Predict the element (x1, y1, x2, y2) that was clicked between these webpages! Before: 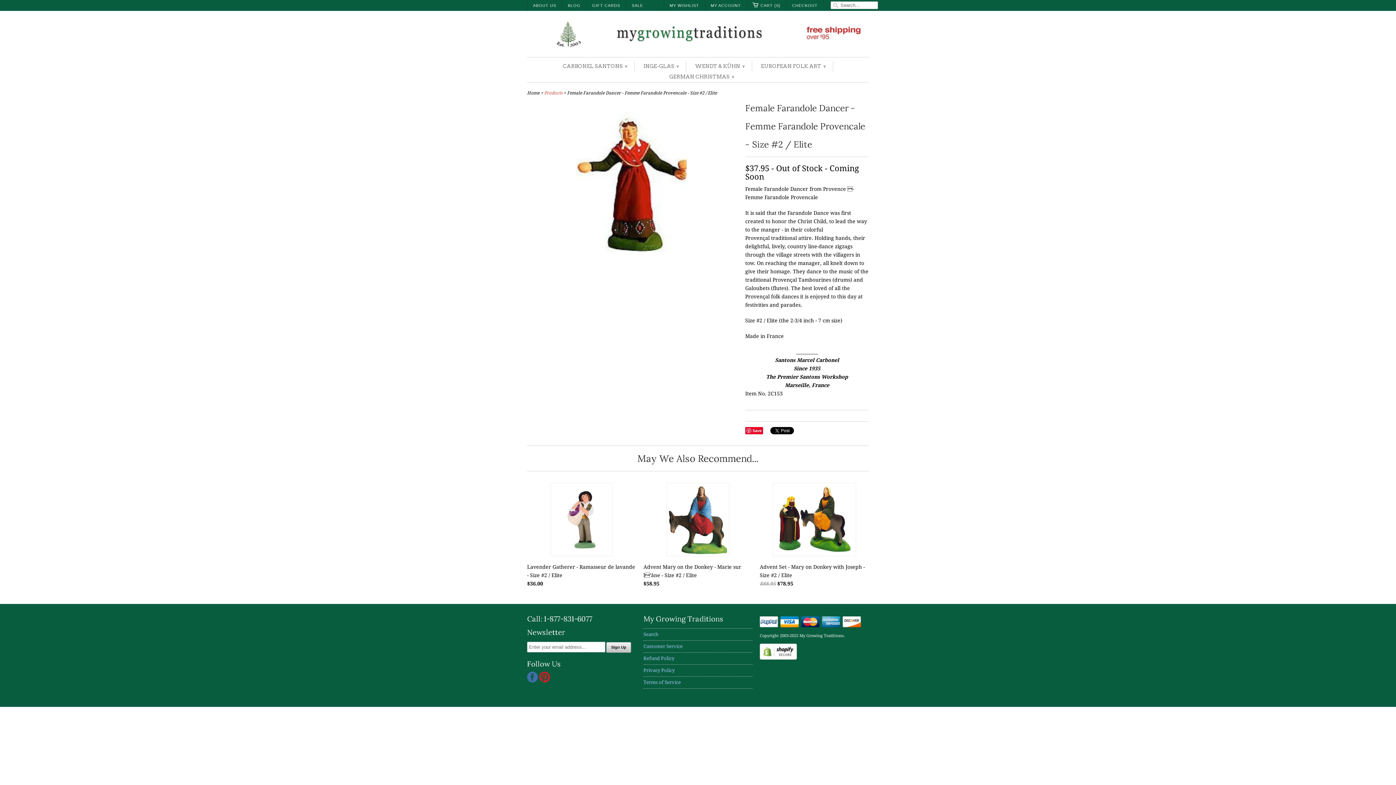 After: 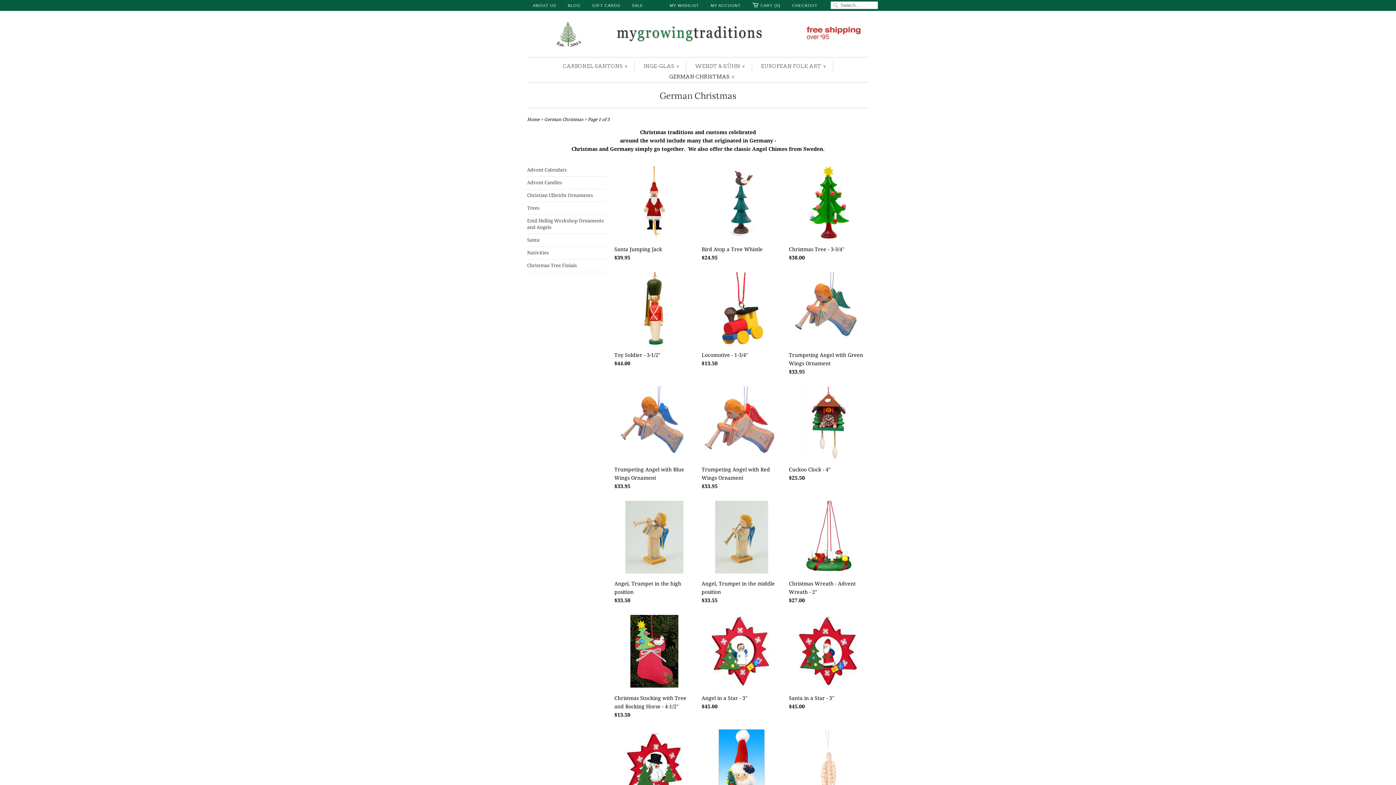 Action: bbox: (669, 71, 734, 82) label: GERMAN CHRISTMAS ∨